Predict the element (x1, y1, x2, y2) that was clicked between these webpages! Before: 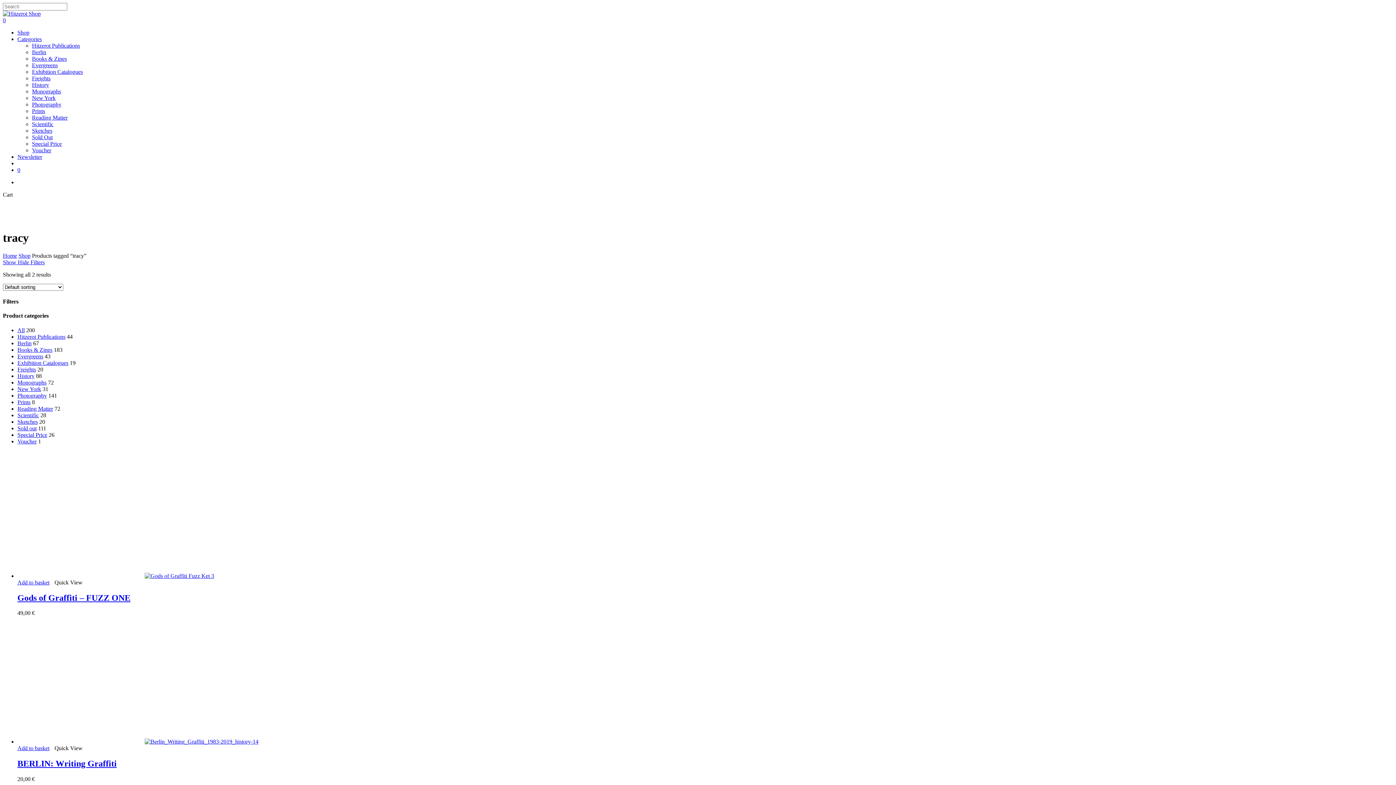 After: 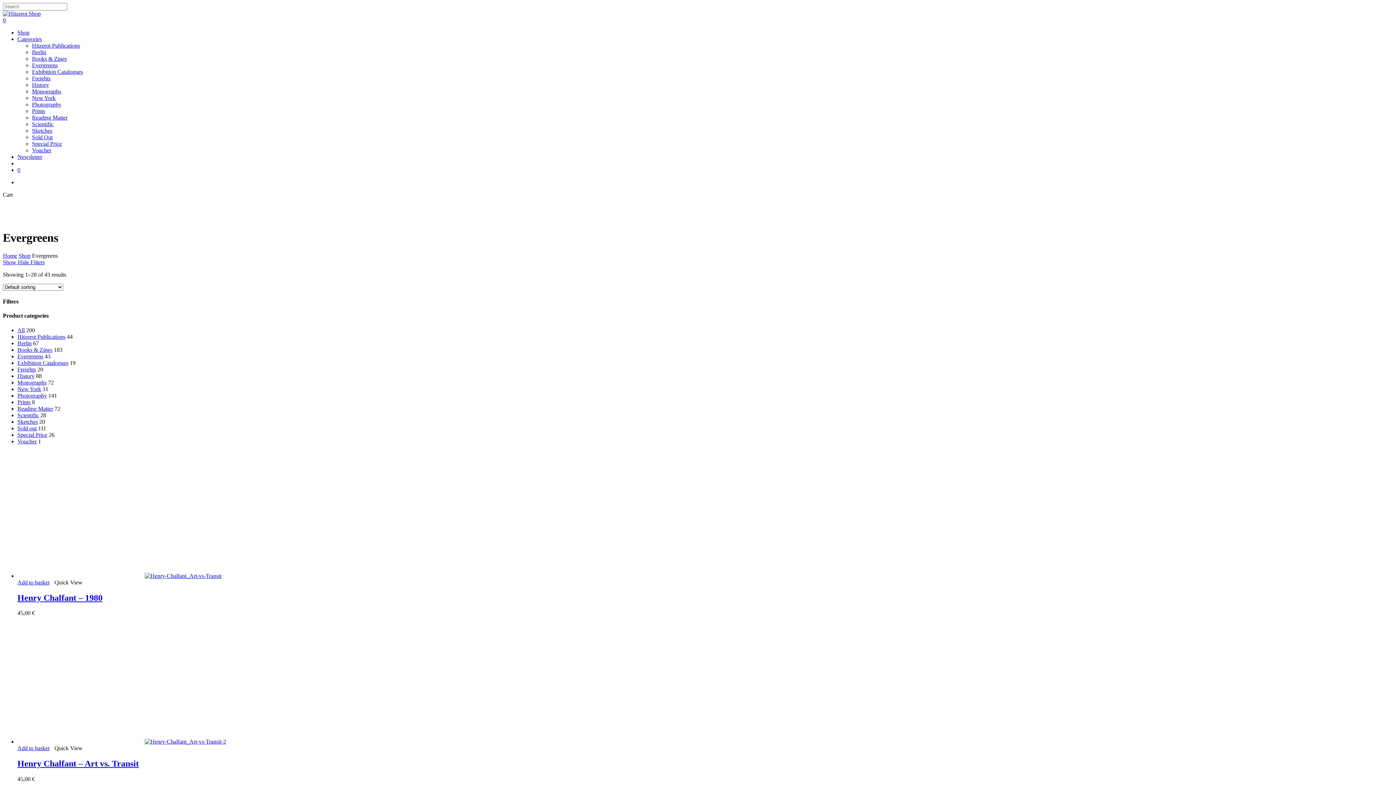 Action: bbox: (32, 62, 57, 68) label: Evergreens